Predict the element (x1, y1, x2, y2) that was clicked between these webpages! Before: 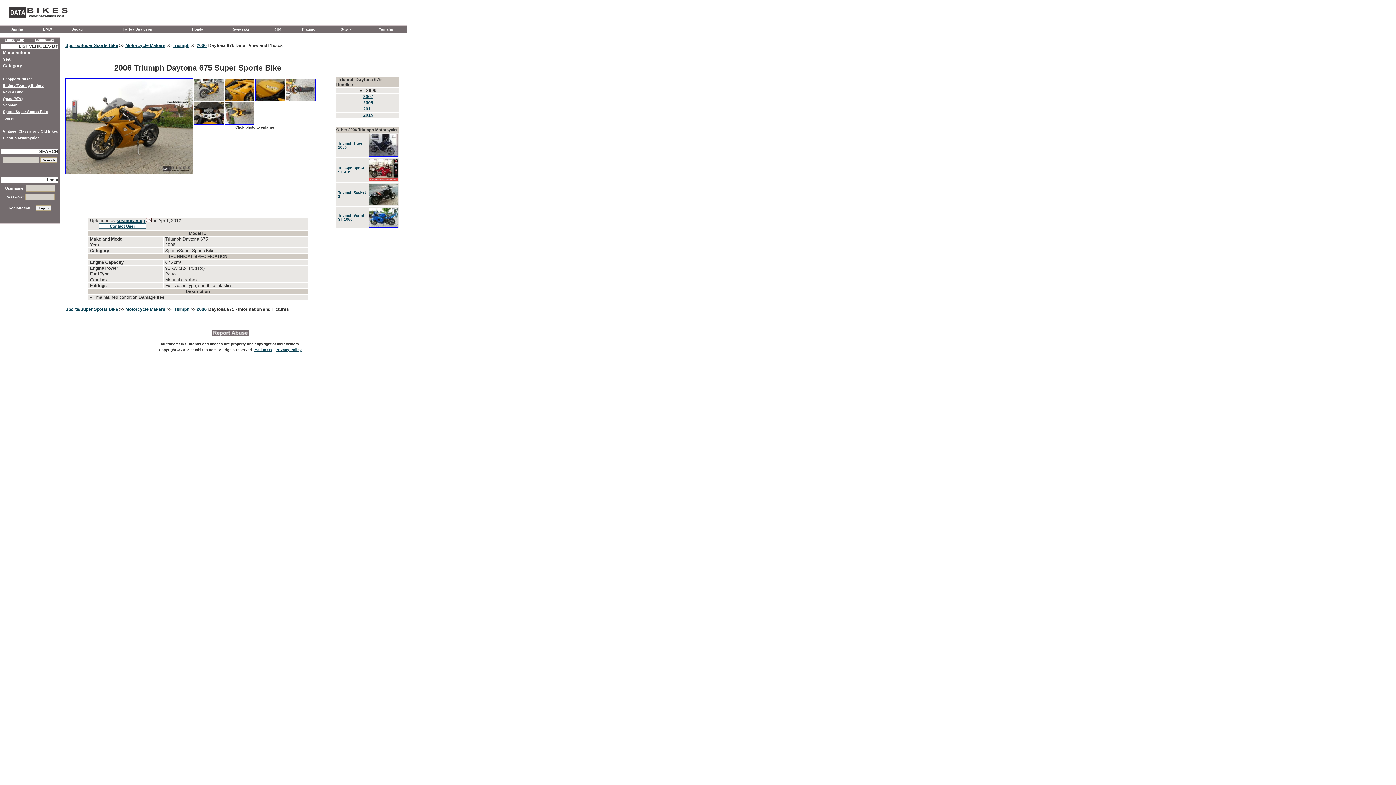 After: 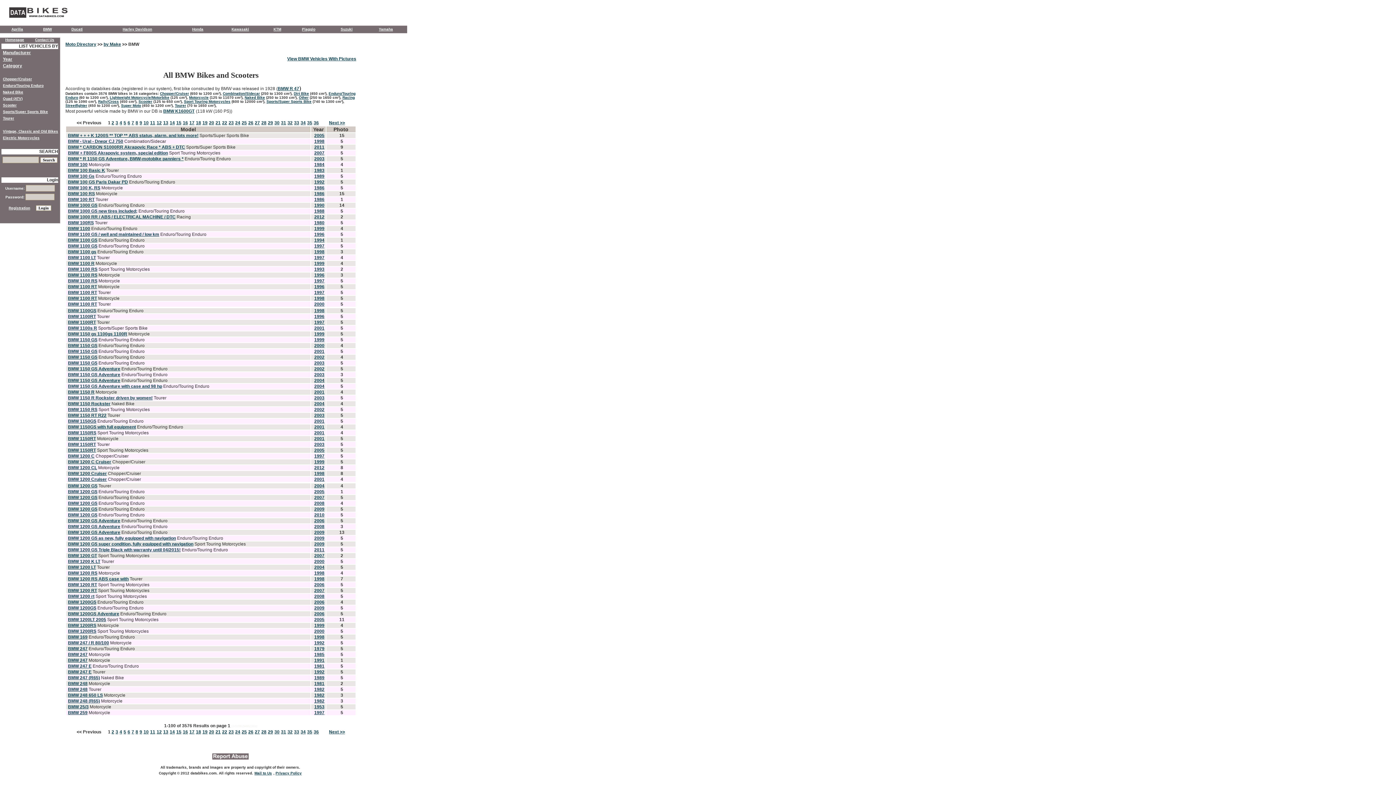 Action: bbox: (43, 27, 51, 31) label: BMW